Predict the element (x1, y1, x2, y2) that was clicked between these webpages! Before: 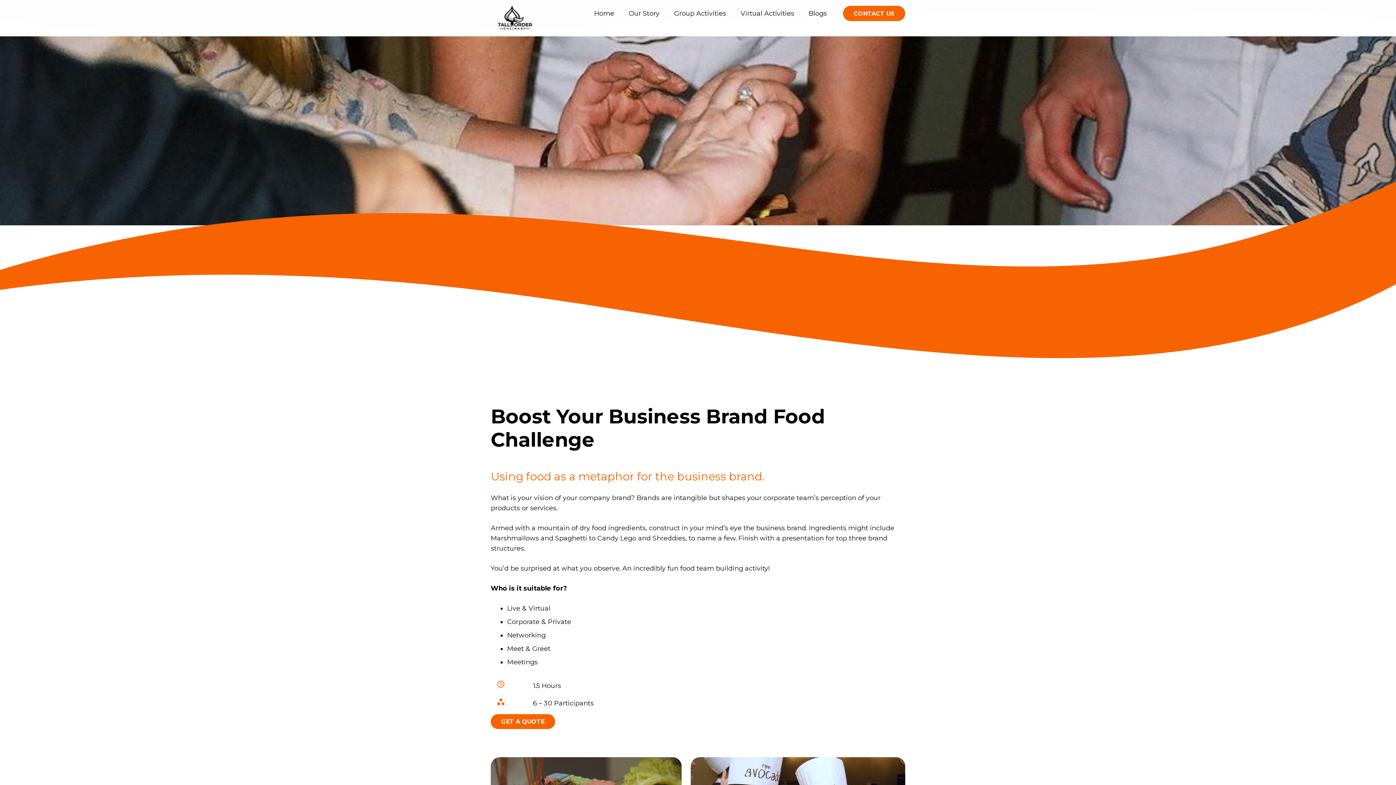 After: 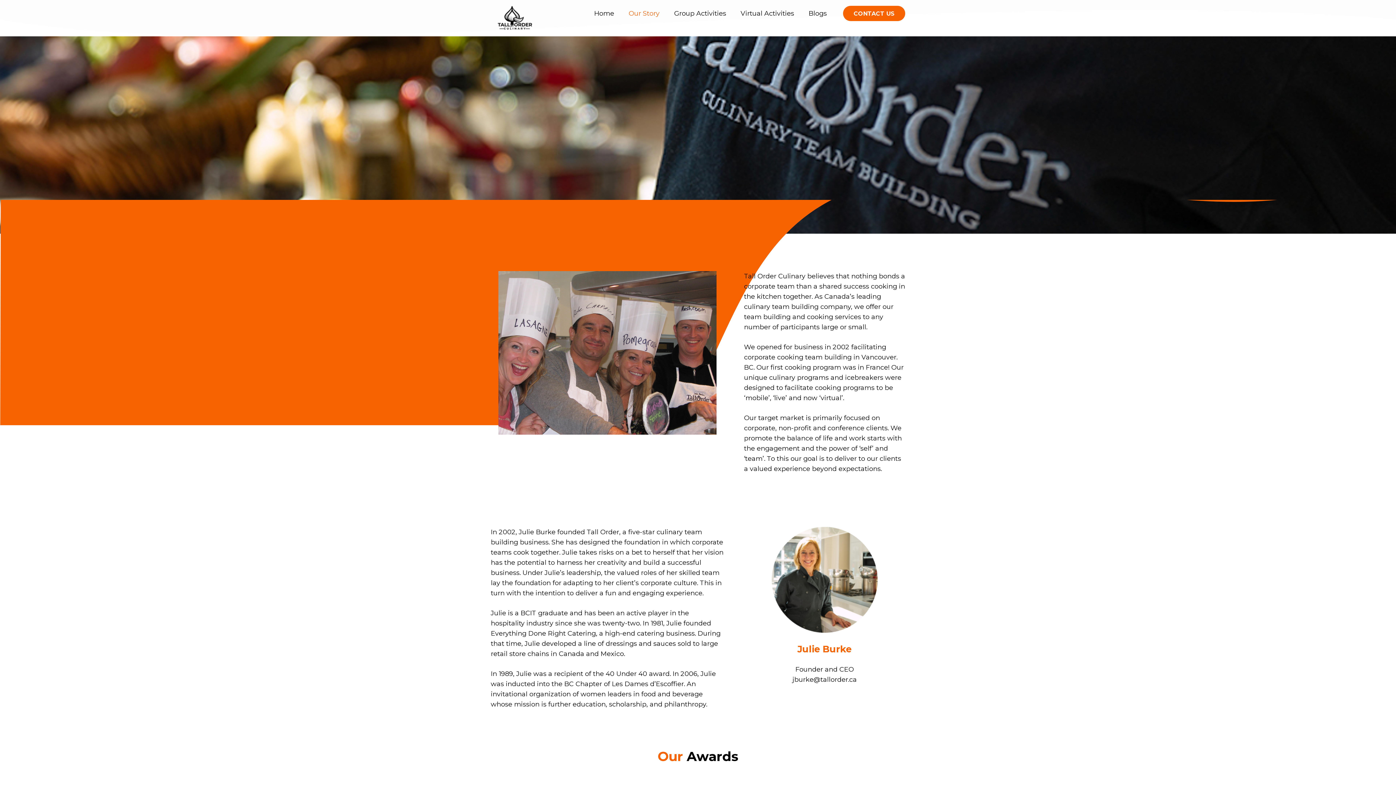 Action: label: Our Story bbox: (621, -4, 666, 31)